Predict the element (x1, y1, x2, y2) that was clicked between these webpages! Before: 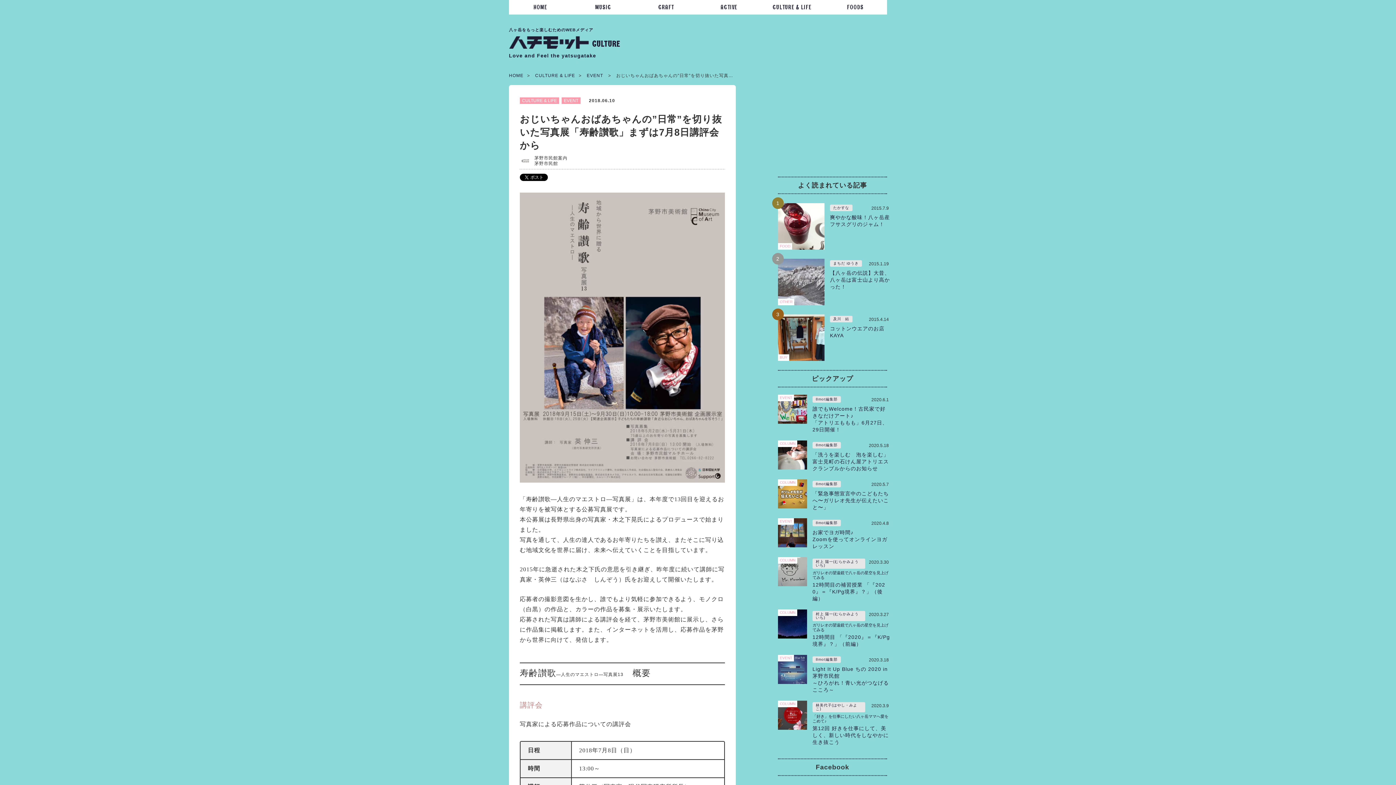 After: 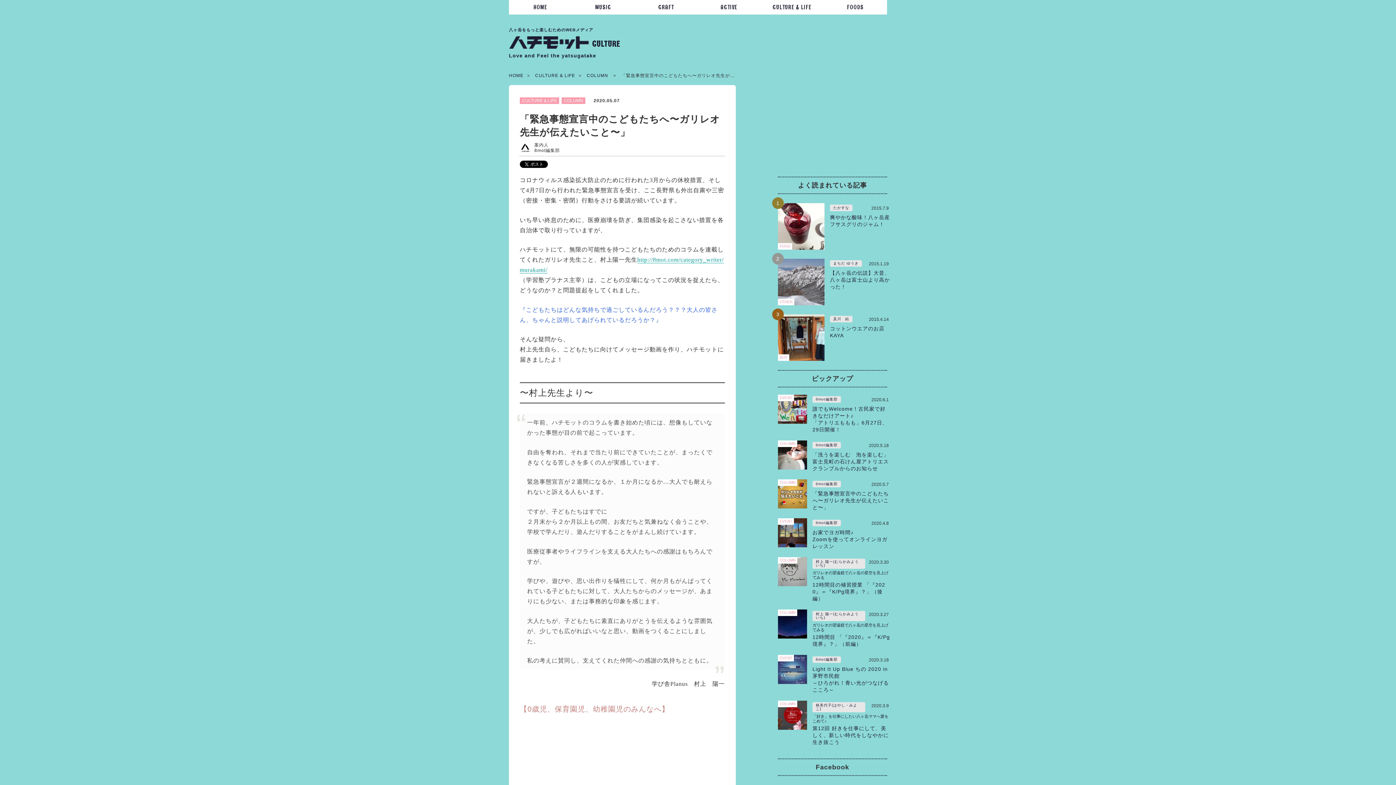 Action: bbox: (778, 479, 807, 508)